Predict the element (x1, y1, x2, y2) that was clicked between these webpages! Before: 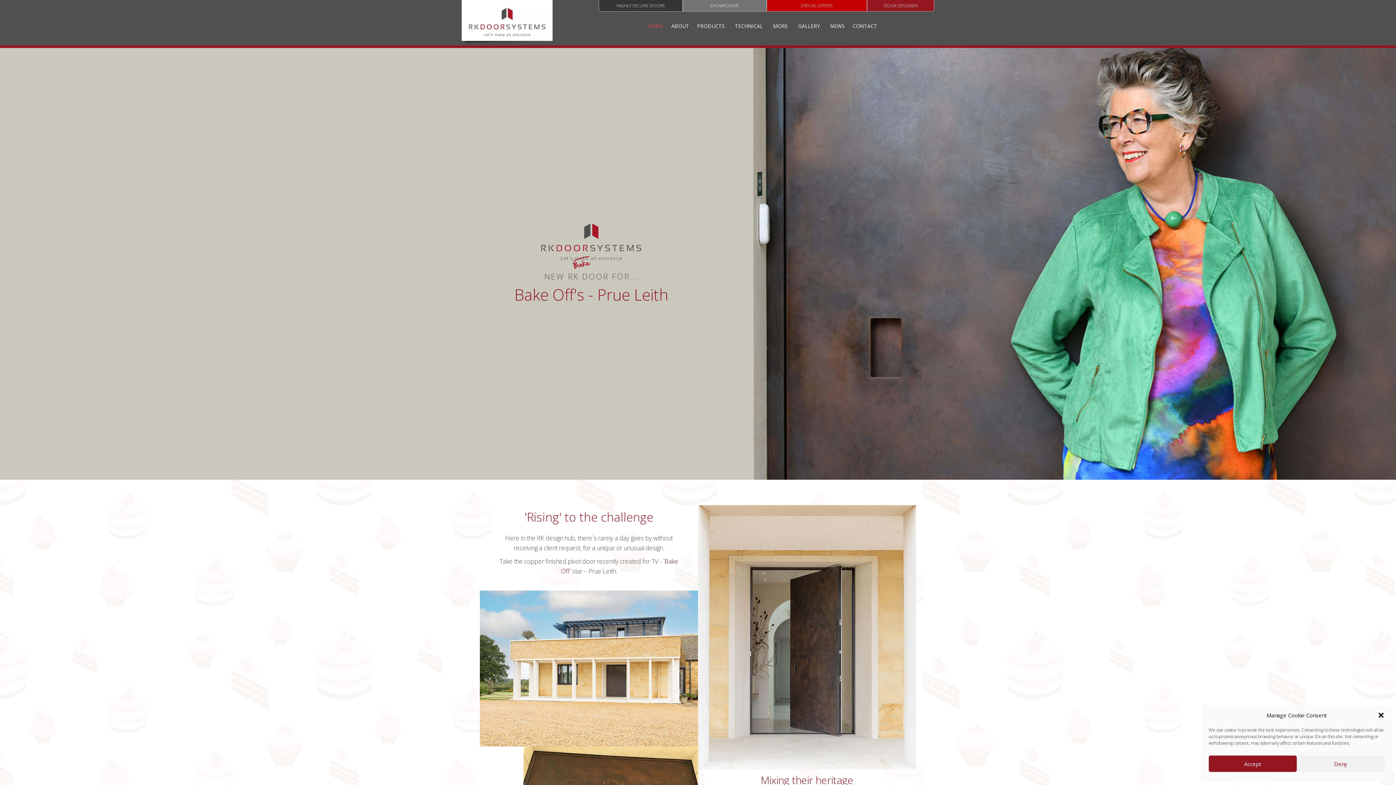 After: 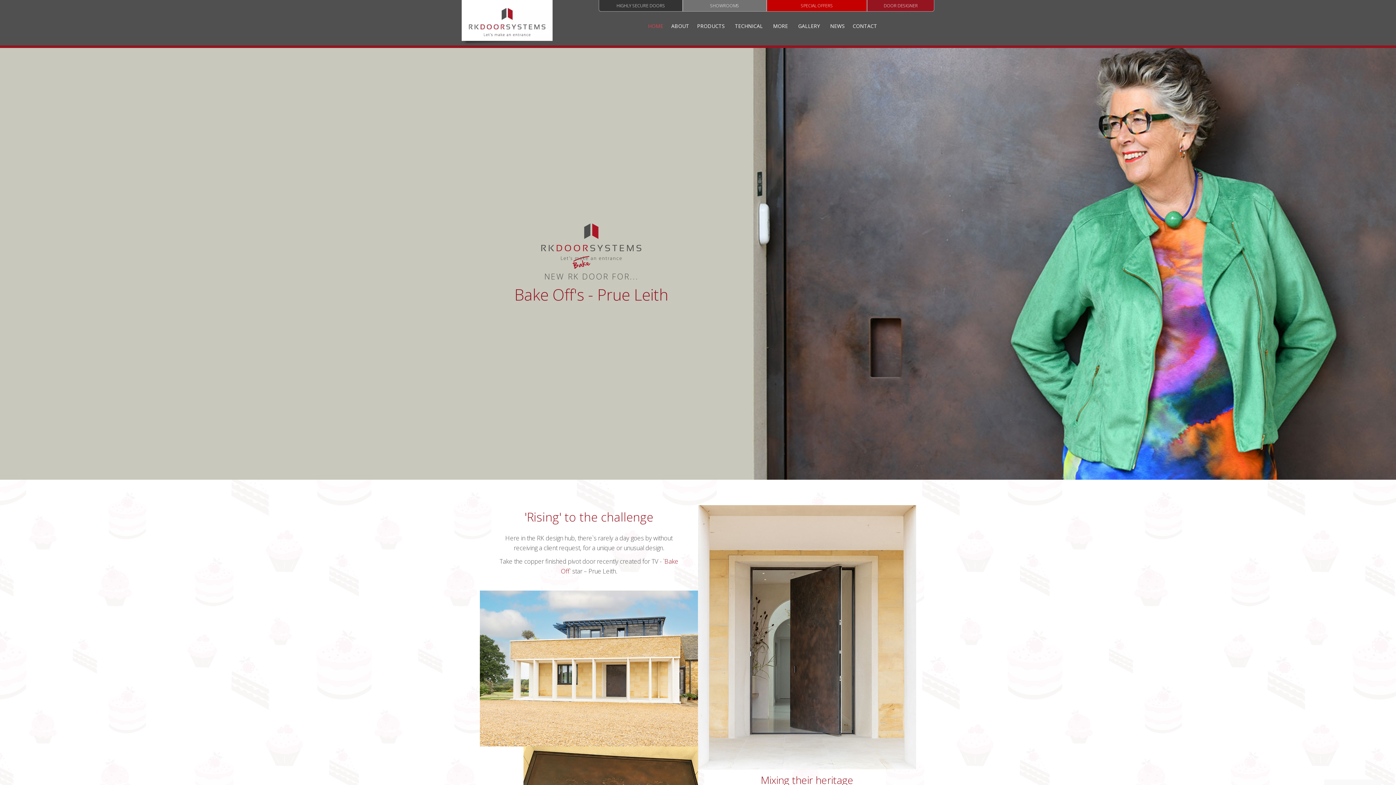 Action: label: Deny bbox: (1297, 756, 1385, 772)